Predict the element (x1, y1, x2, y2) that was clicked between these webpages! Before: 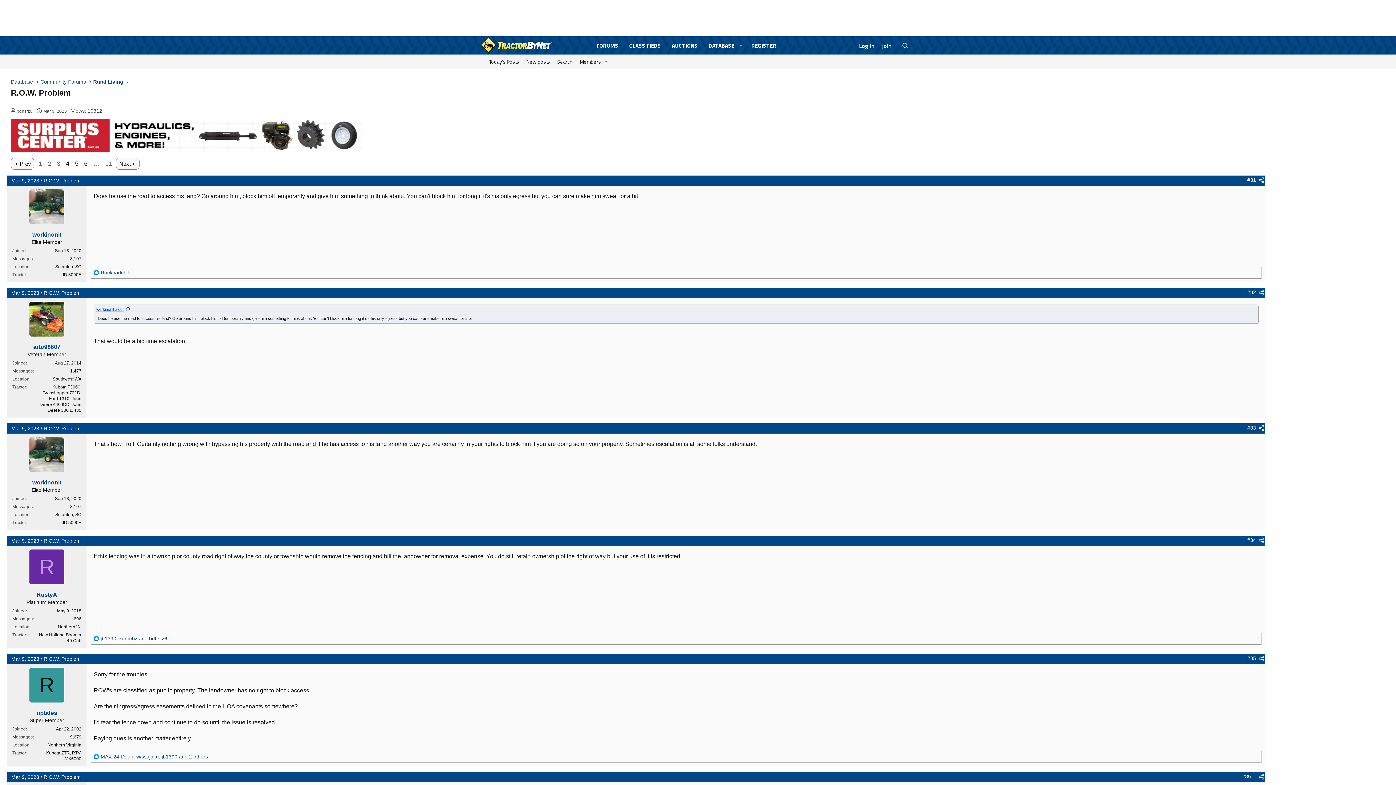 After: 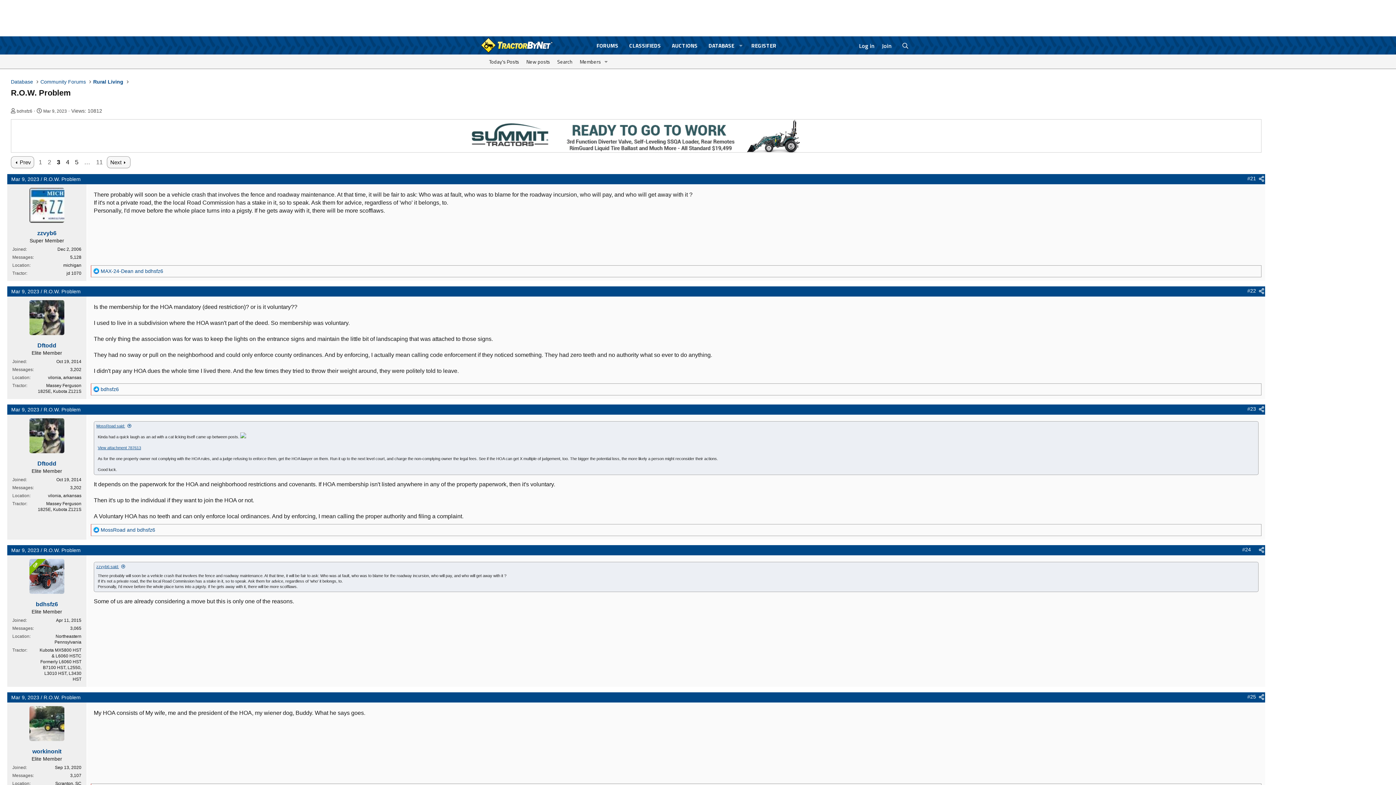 Action: bbox: (53, 157, 63, 169) label: 3